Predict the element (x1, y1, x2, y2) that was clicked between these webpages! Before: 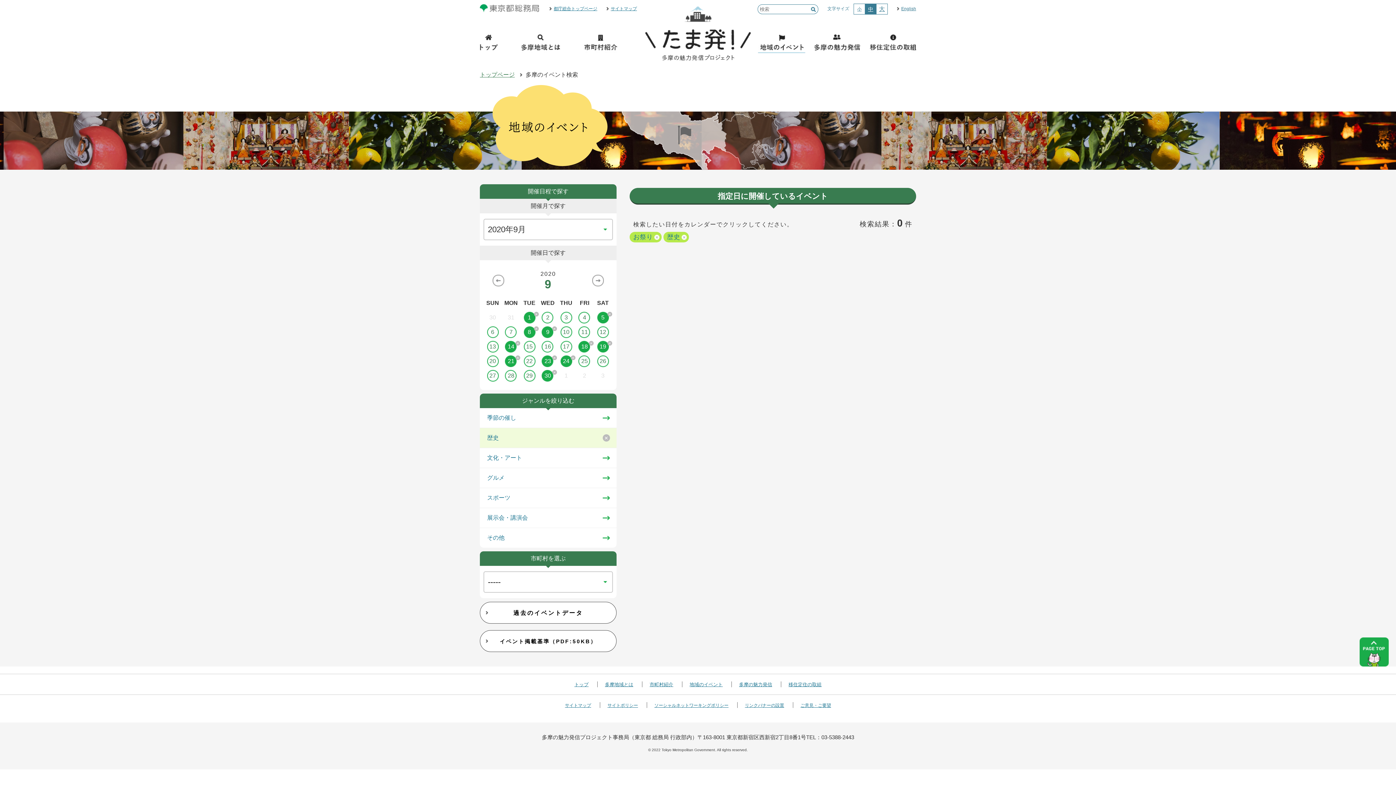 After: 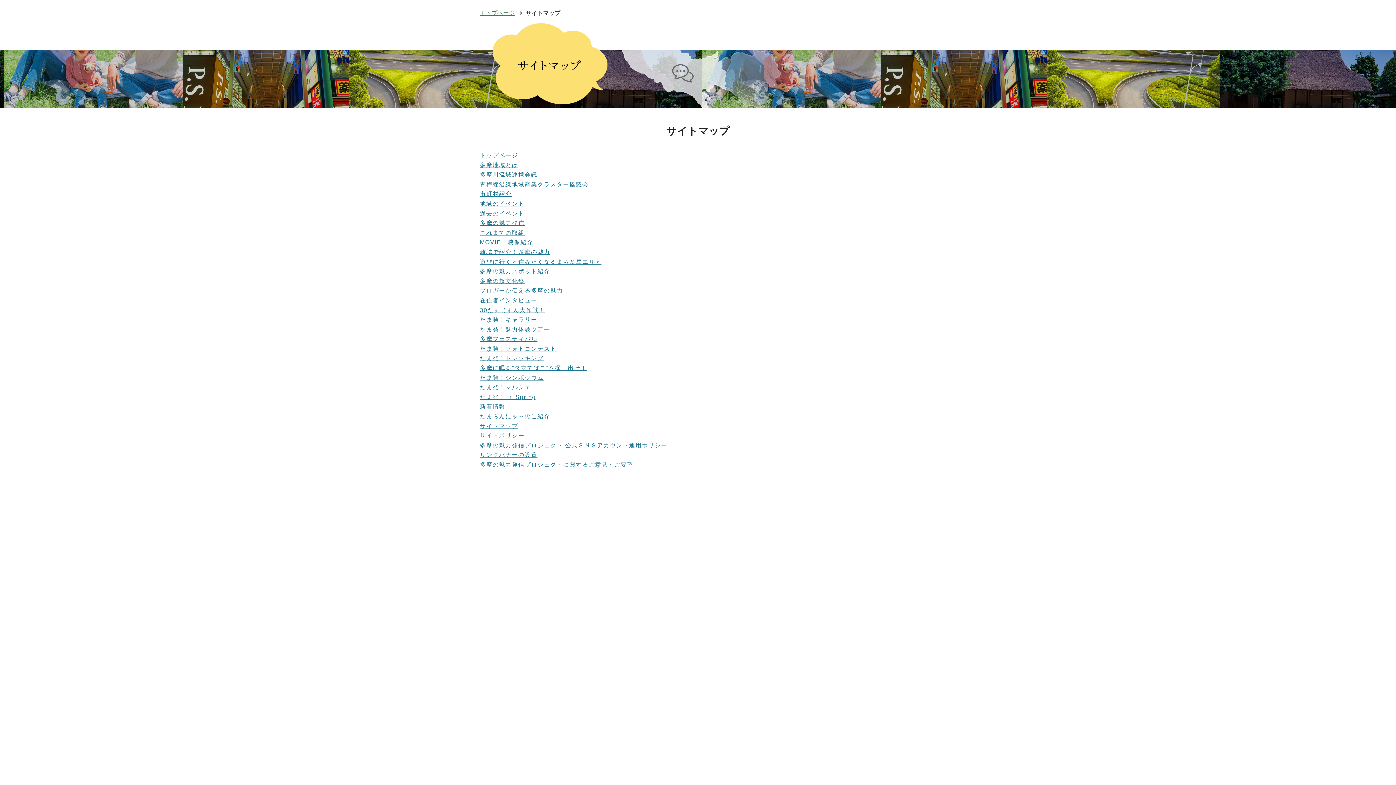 Action: bbox: (610, 6, 637, 11) label: サイトマップ